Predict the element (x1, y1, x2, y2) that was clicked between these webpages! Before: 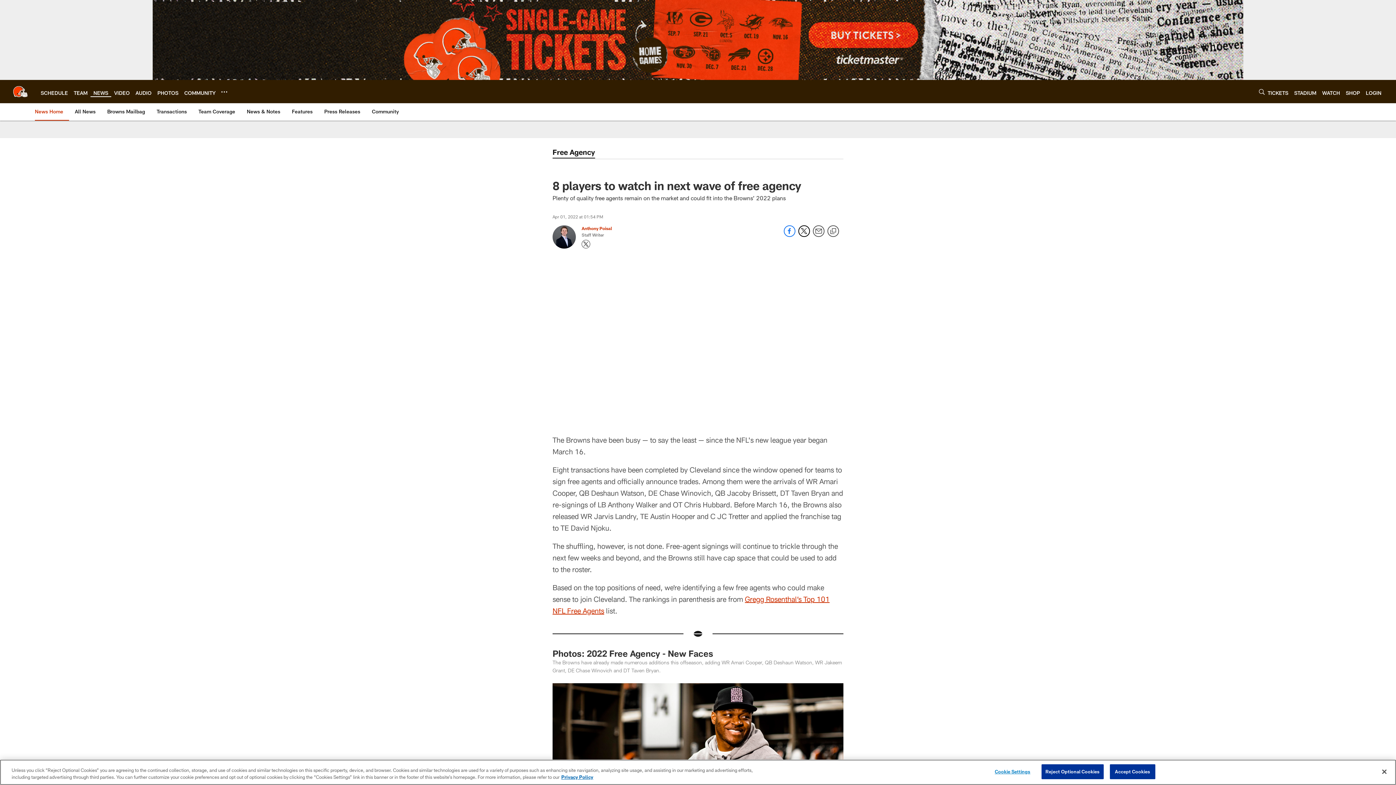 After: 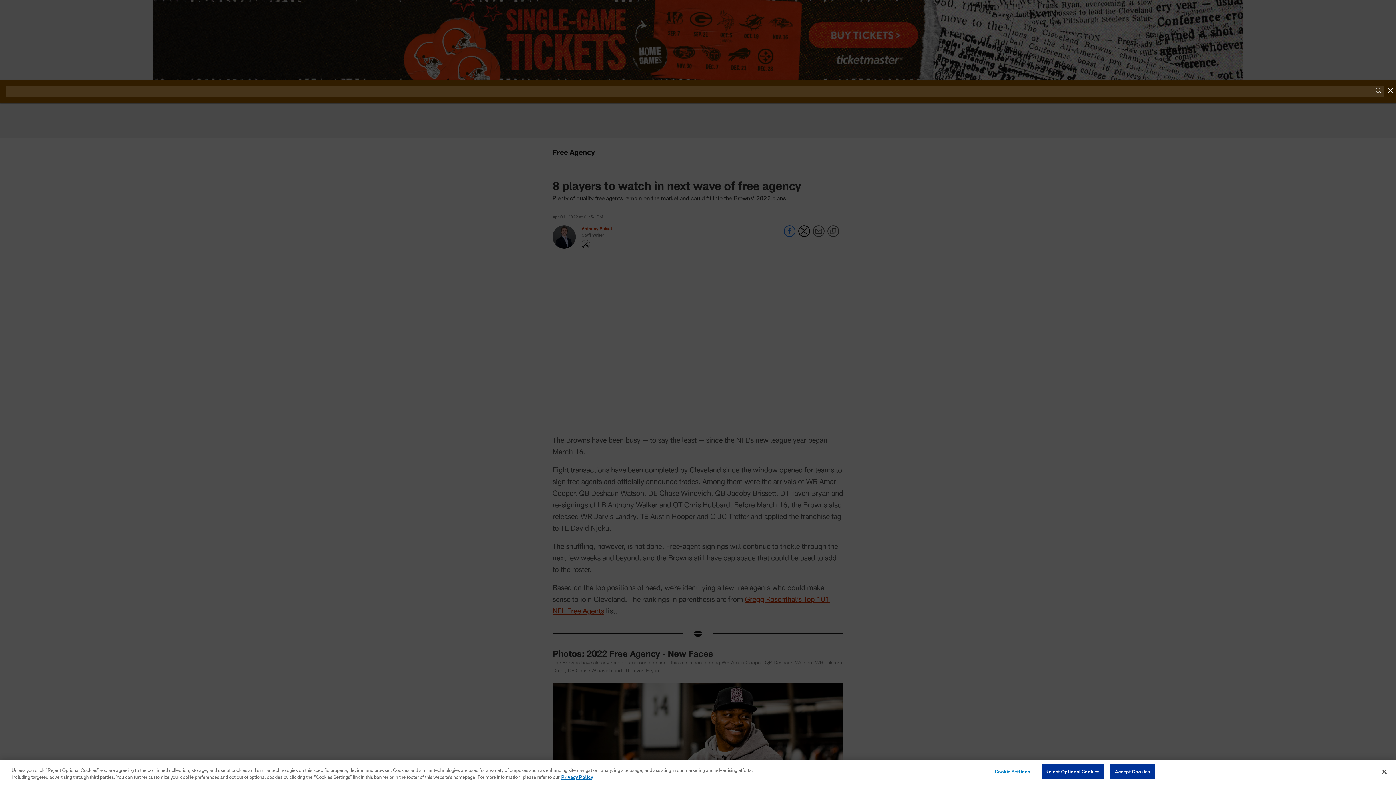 Action: label: Search bbox: (1259, 86, 1265, 96)